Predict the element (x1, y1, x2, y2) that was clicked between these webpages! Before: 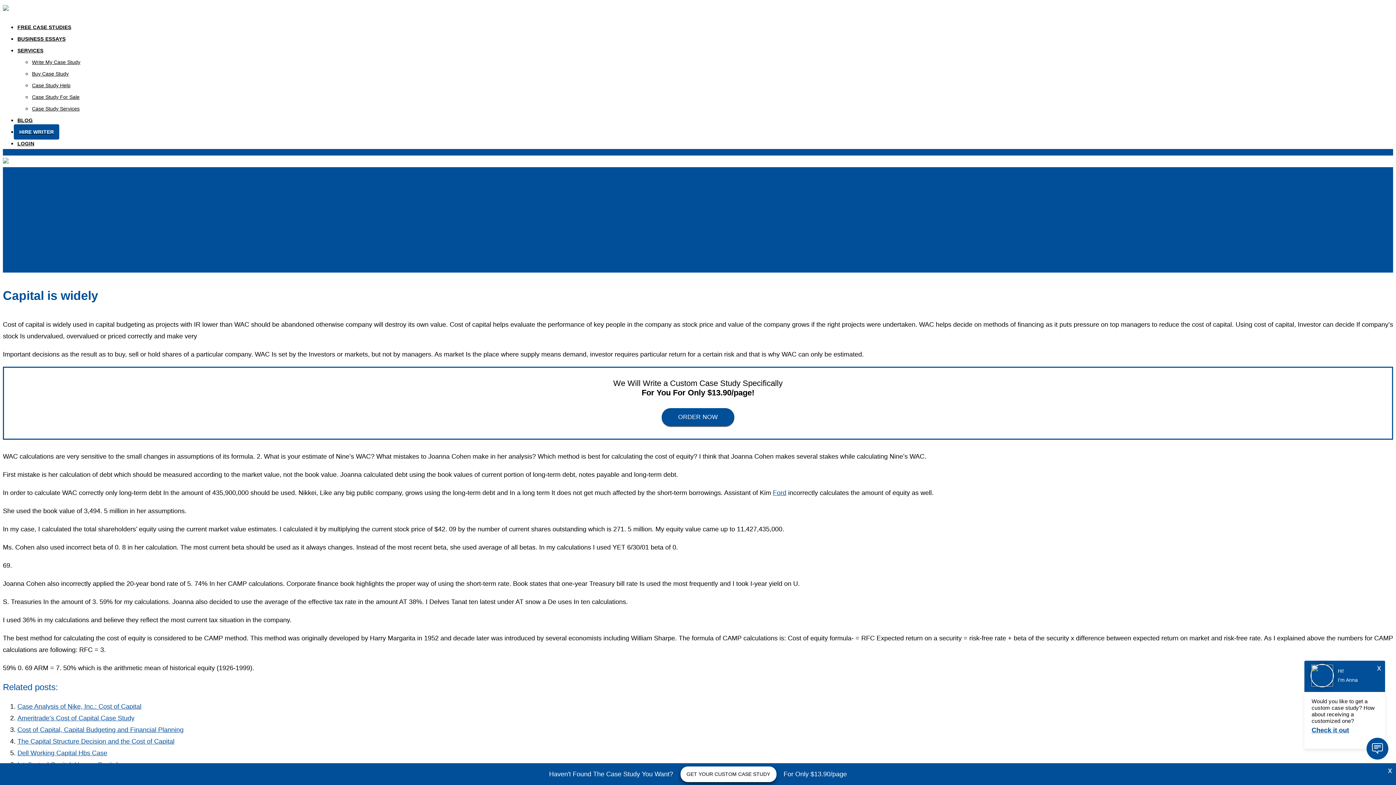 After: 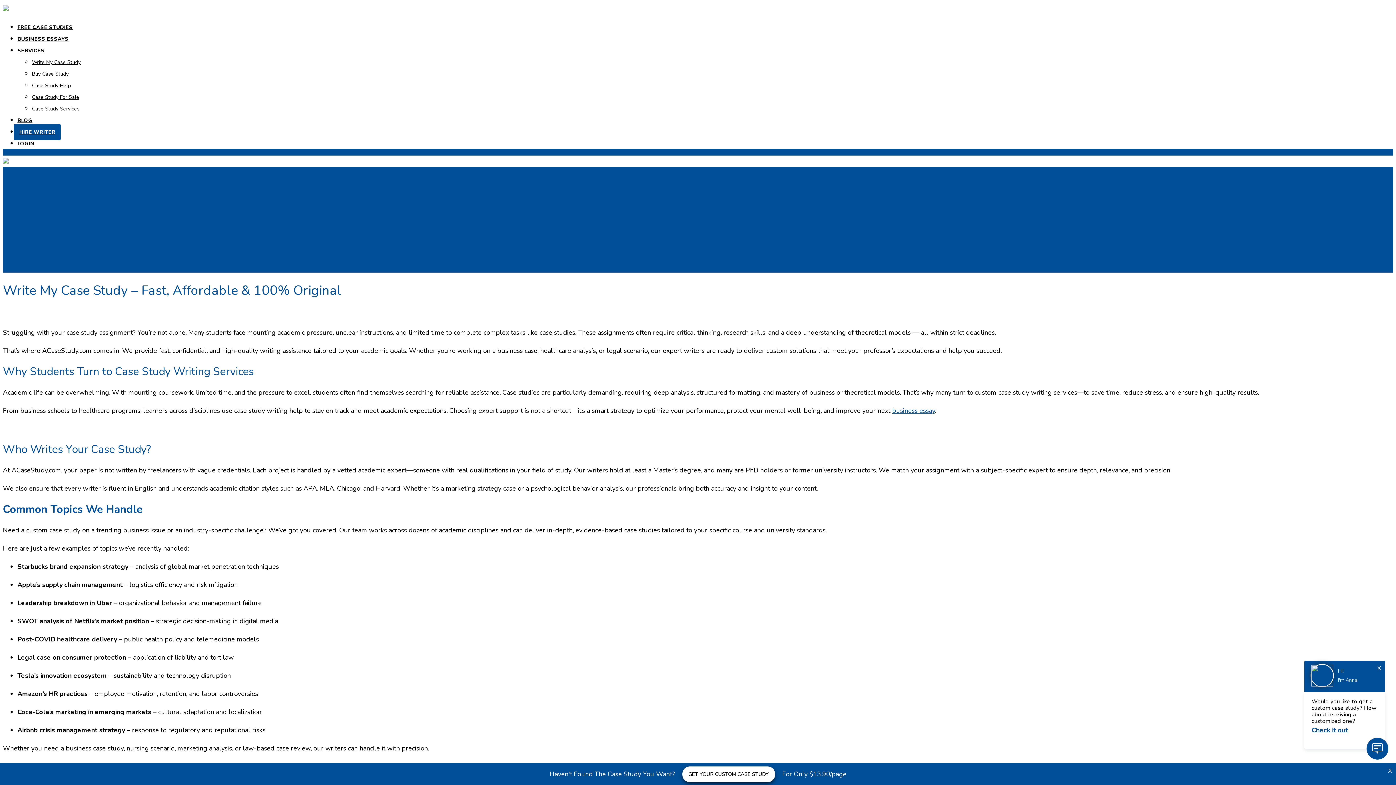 Action: bbox: (32, 59, 80, 65) label: Write My Case Study